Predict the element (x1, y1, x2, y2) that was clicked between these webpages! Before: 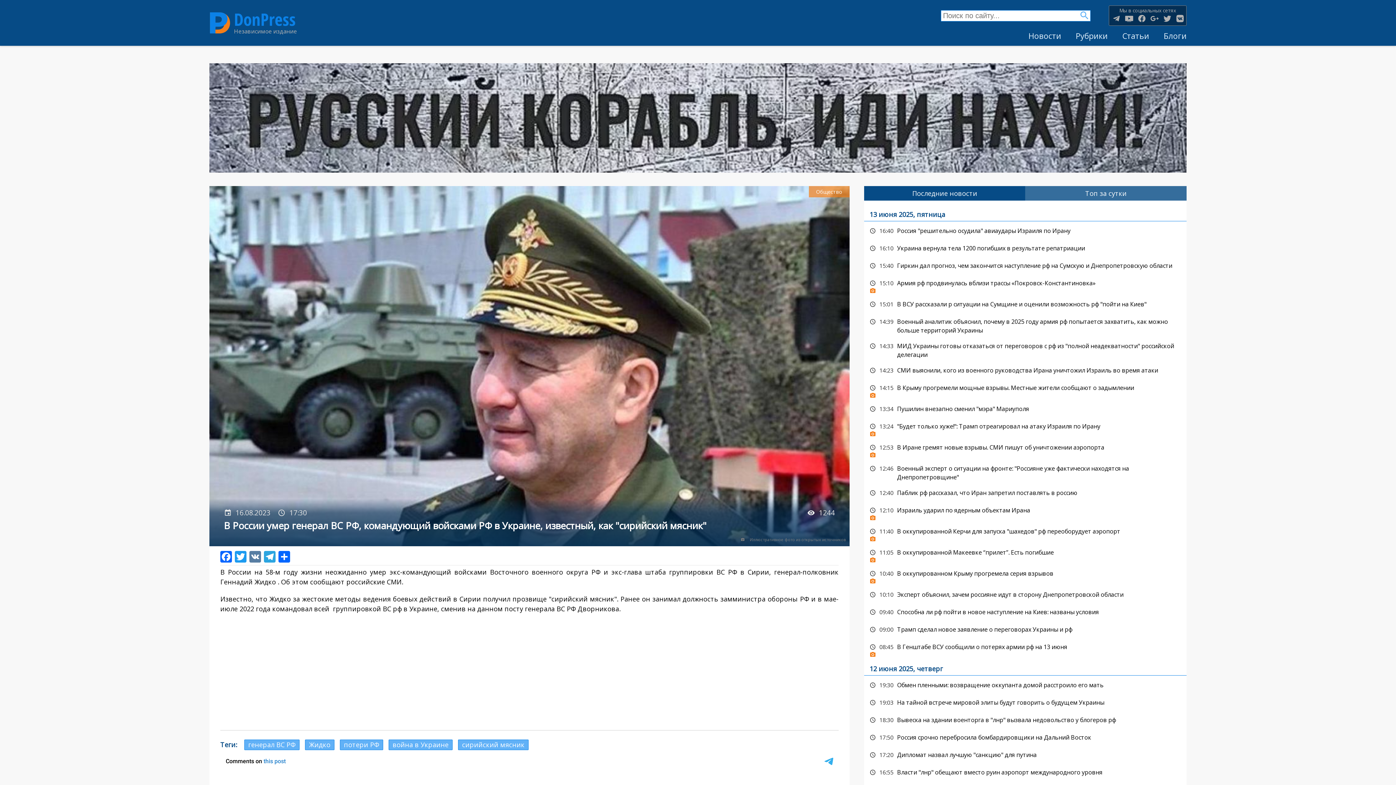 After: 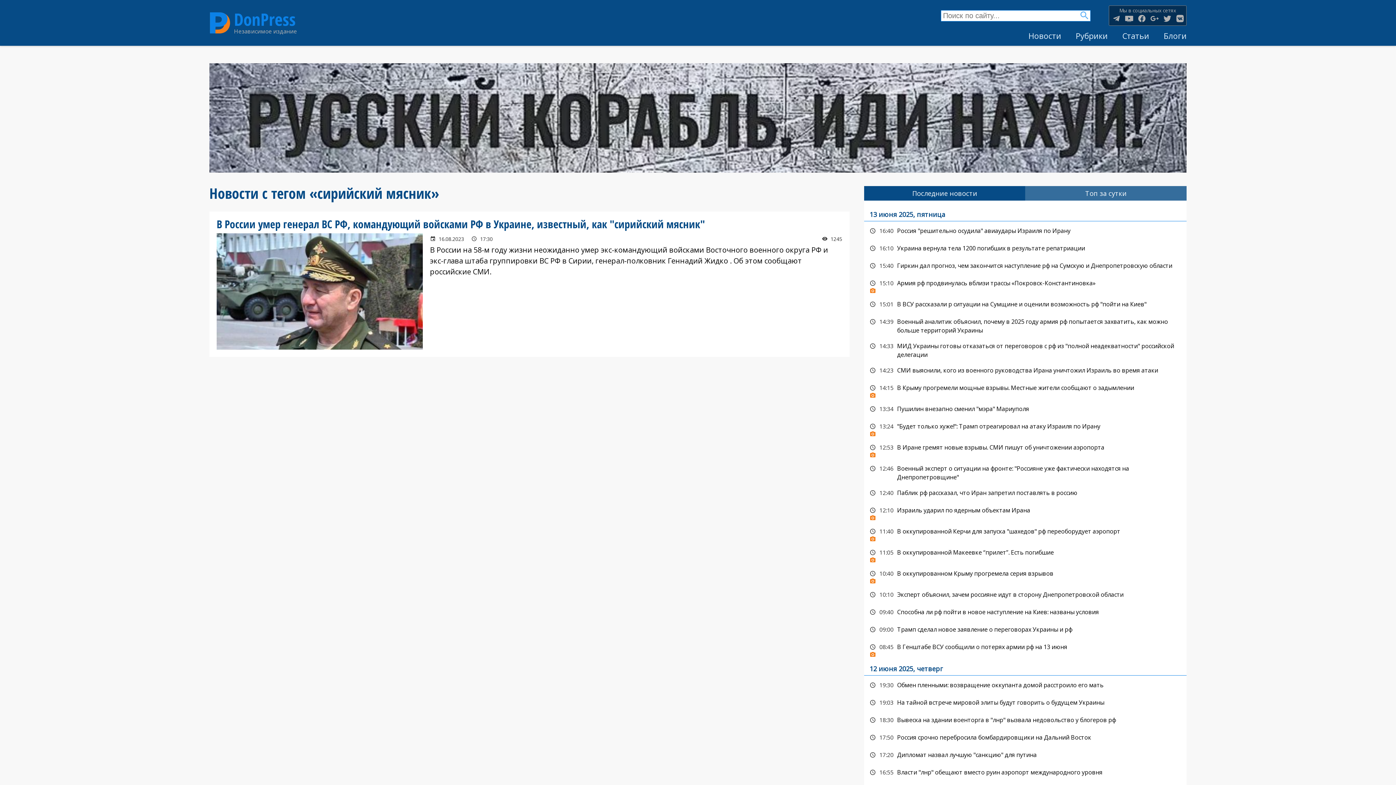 Action: label: сирийский мясник bbox: (458, 740, 528, 750)